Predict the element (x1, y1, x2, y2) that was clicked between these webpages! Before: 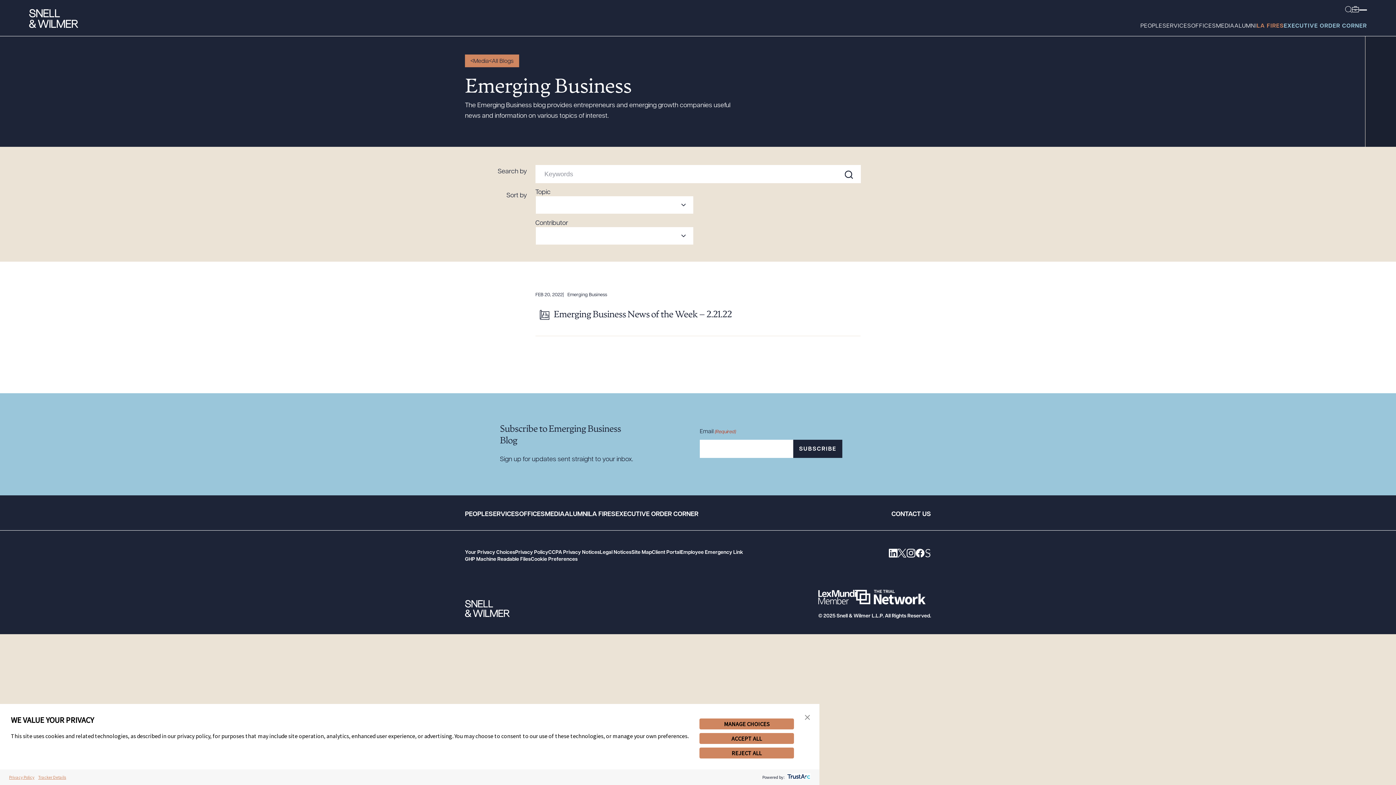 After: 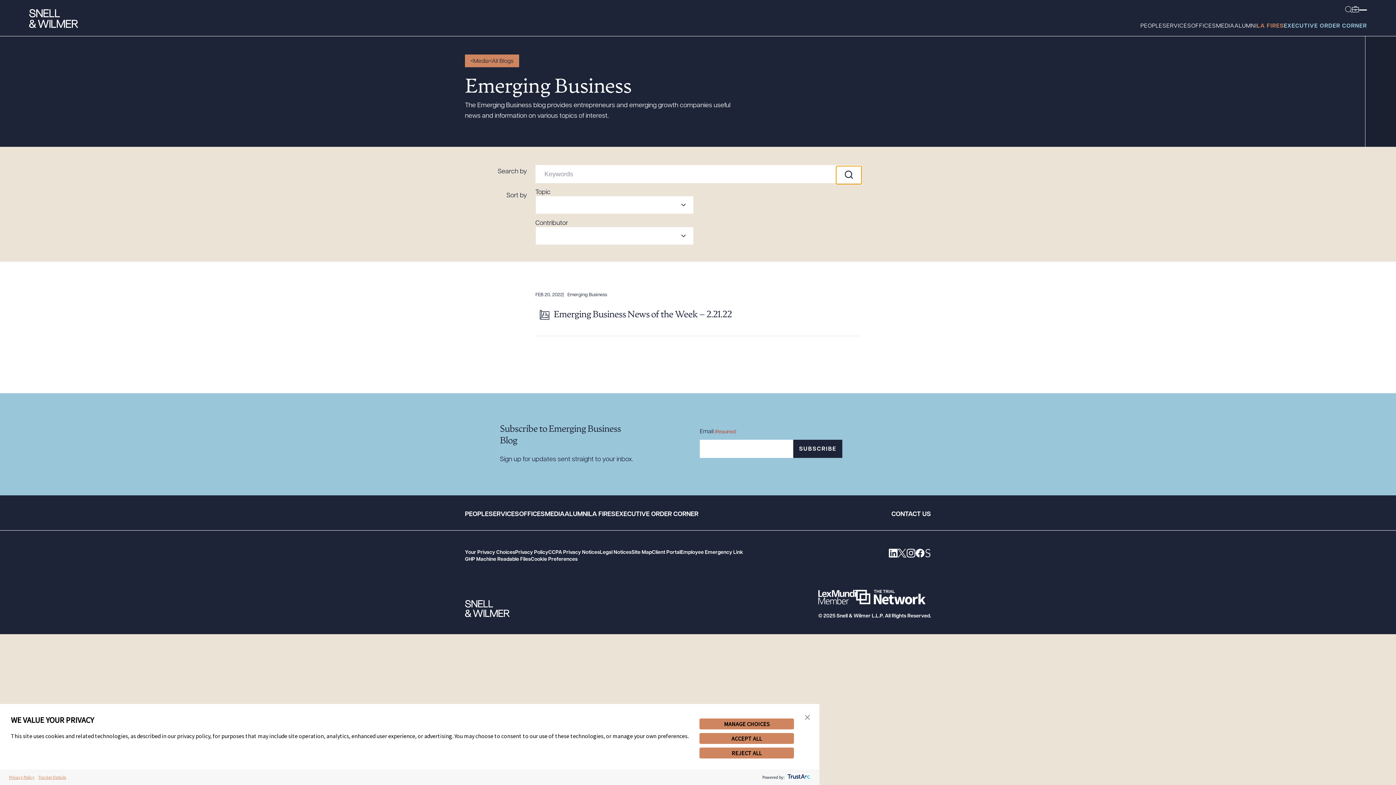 Action: bbox: (836, 166, 861, 184)